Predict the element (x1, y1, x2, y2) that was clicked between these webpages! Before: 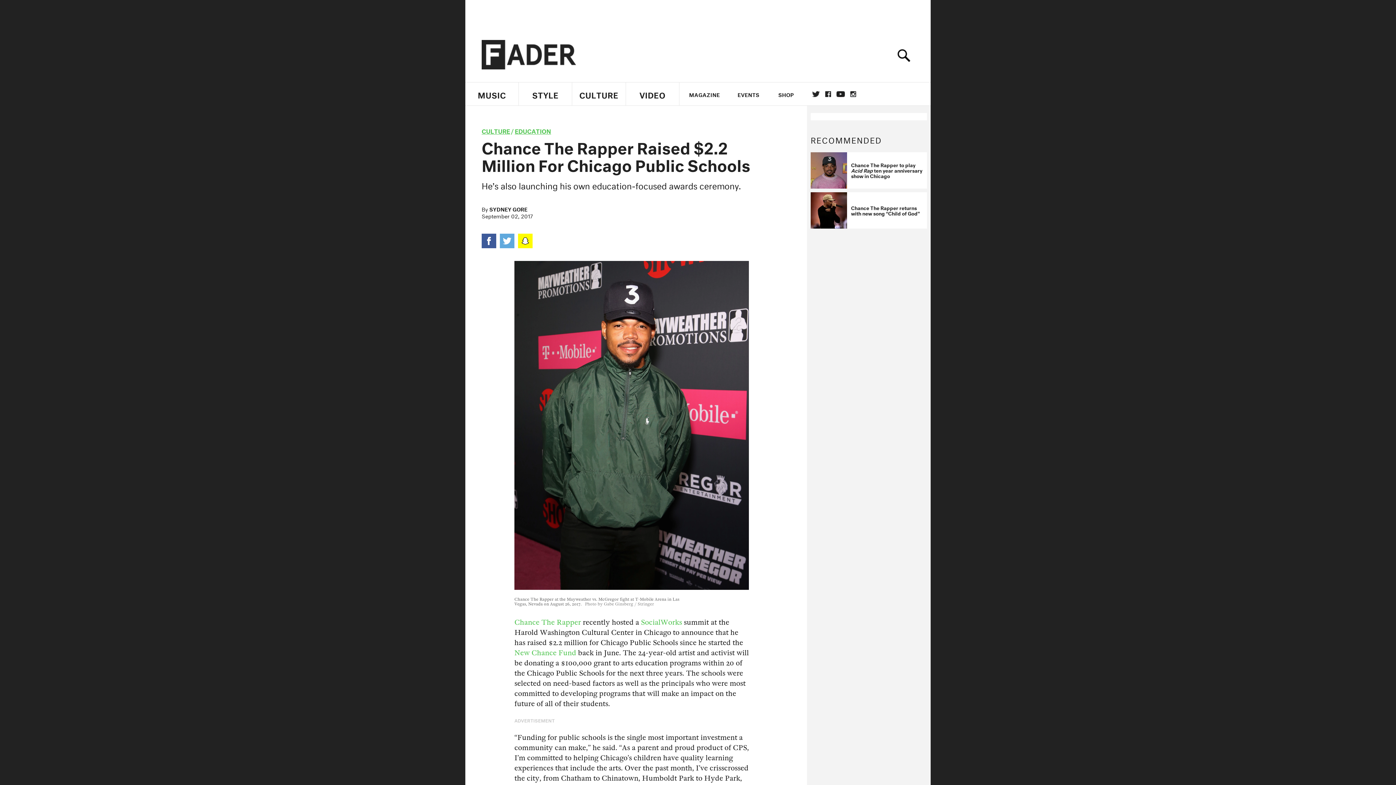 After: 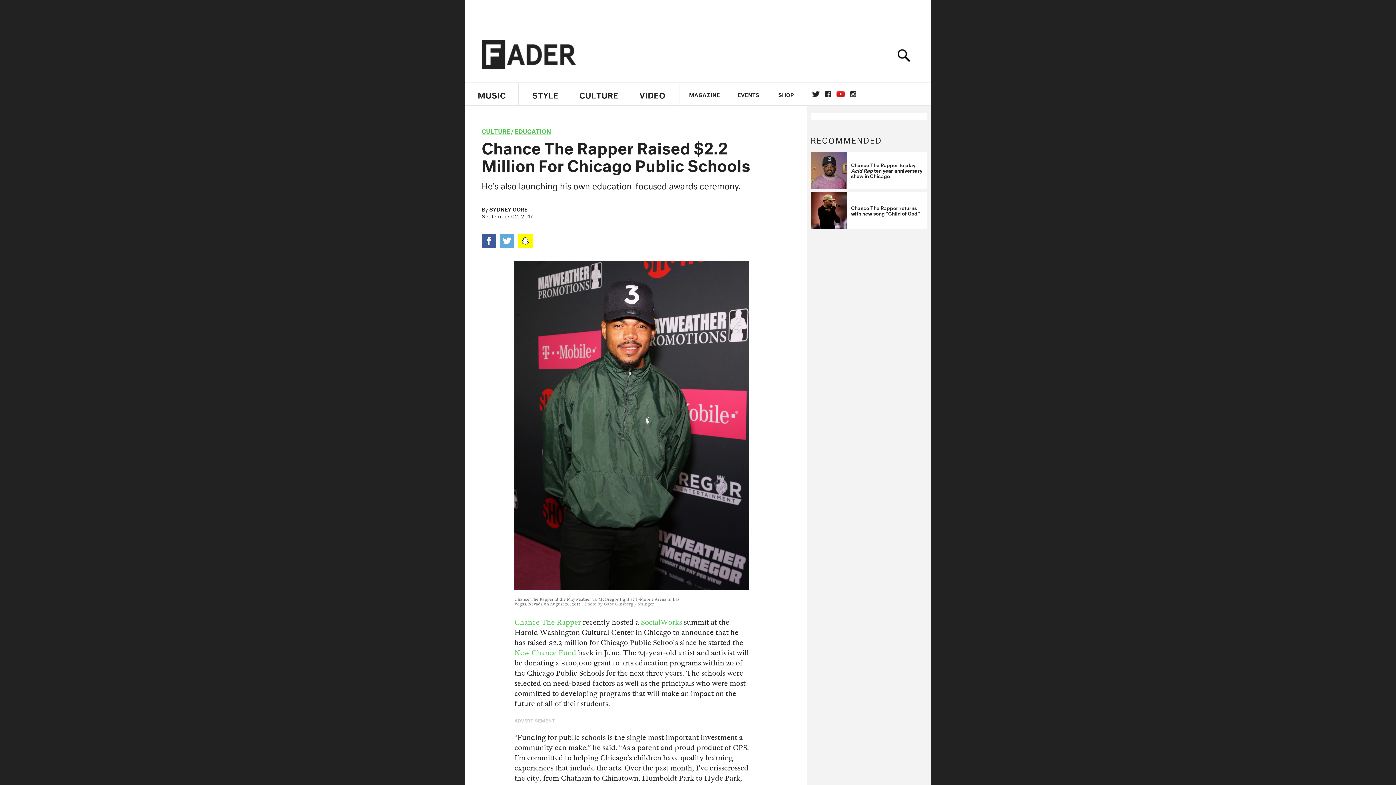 Action: bbox: (836, 91, 845, 97) label: YOUTUBE